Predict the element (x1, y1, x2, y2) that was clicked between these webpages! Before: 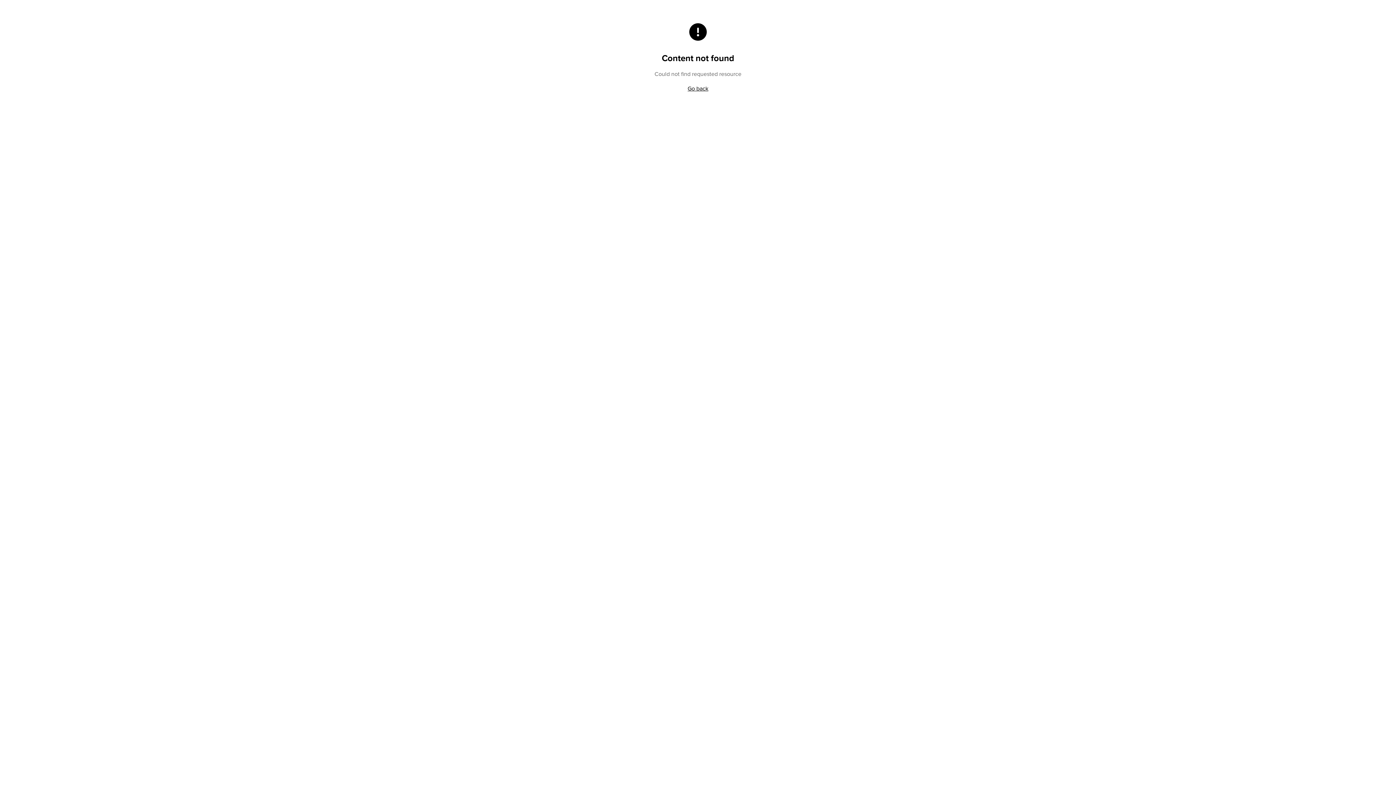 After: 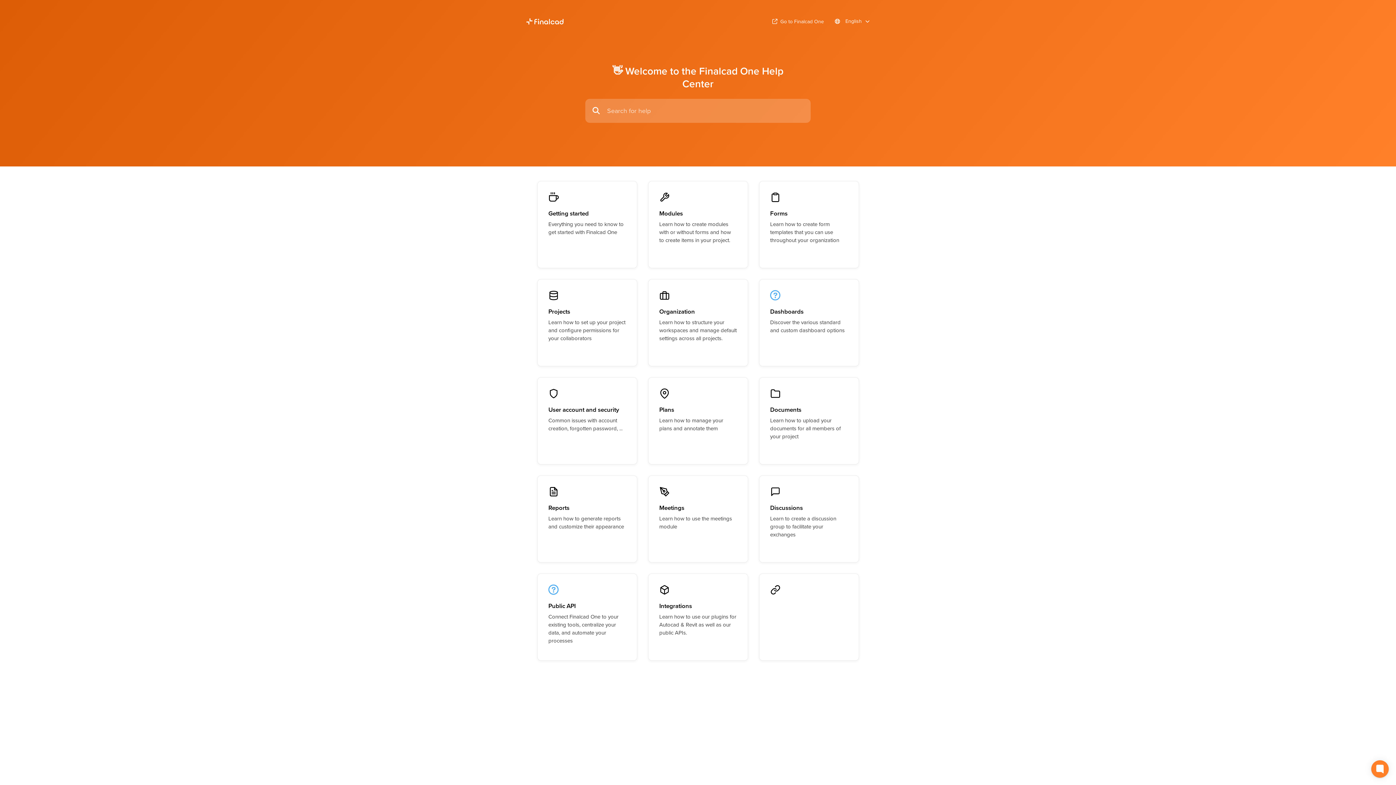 Action: bbox: (687, 85, 708, 91) label: Go back